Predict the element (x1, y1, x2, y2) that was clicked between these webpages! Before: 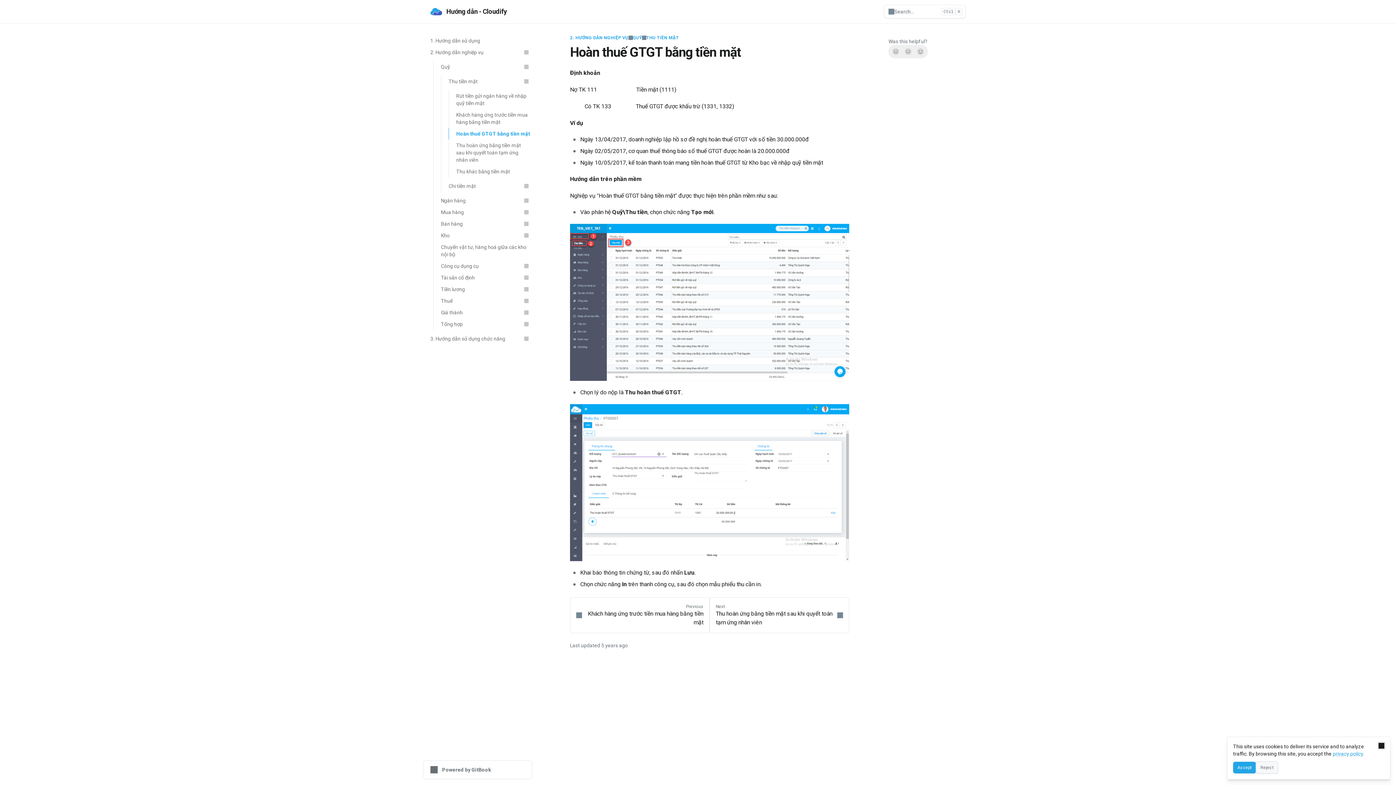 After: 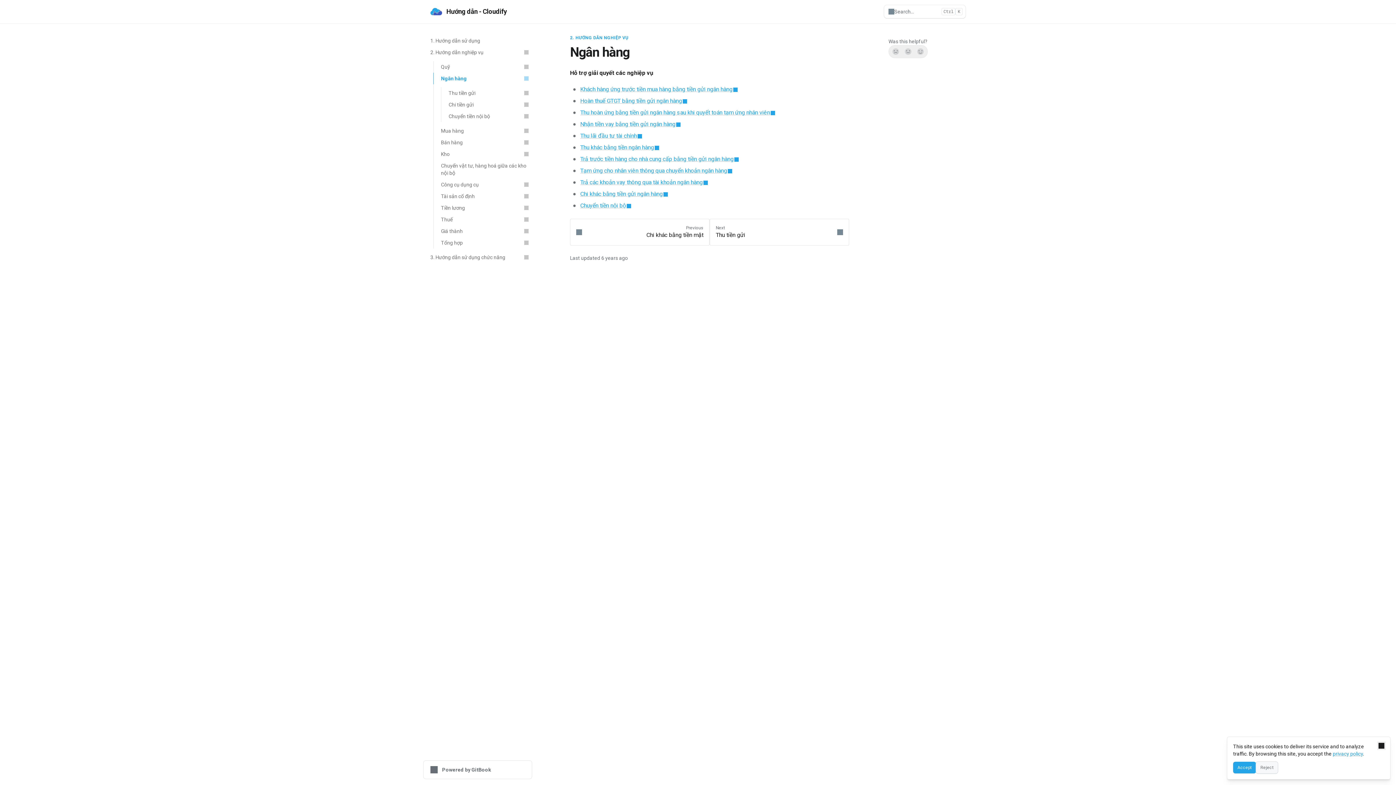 Action: bbox: (433, 194, 532, 206) label: Ngân hàng